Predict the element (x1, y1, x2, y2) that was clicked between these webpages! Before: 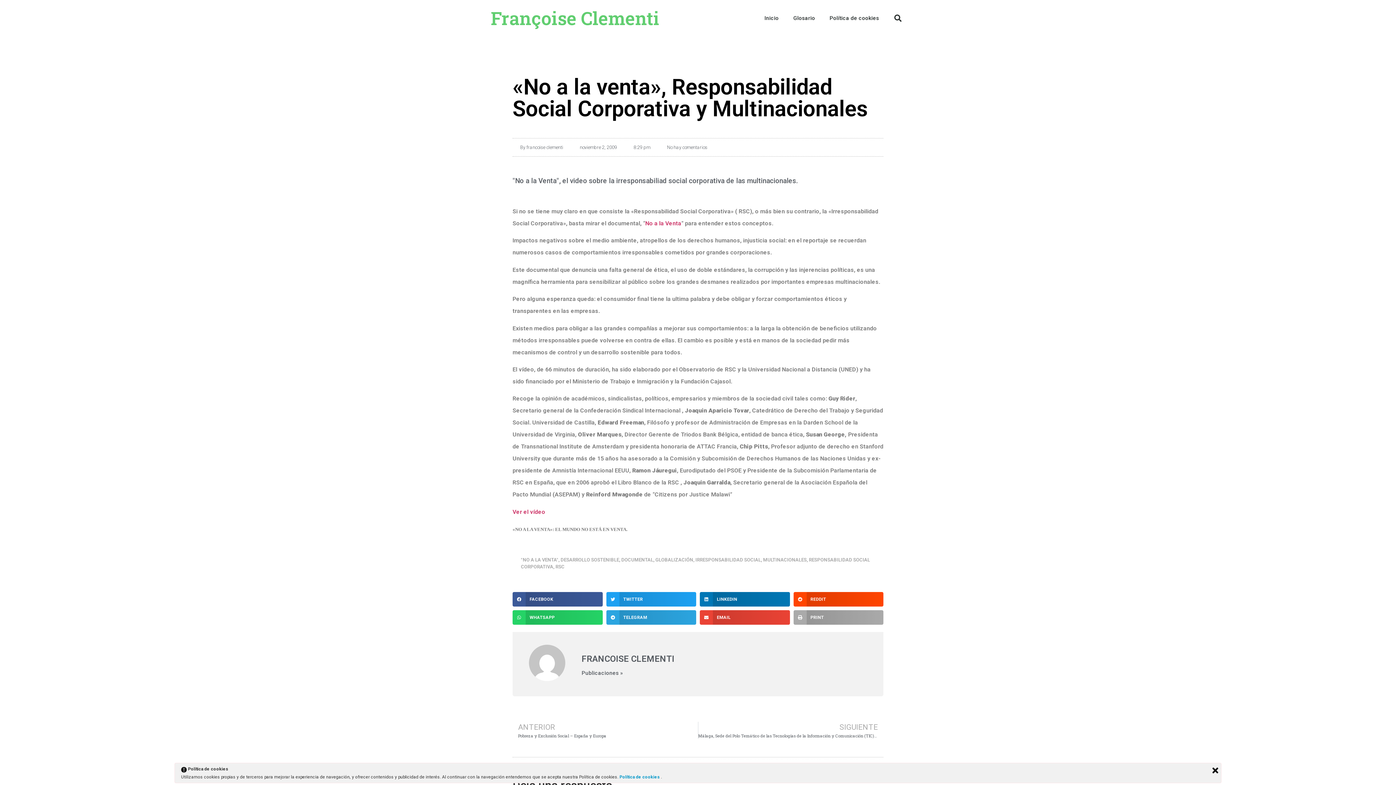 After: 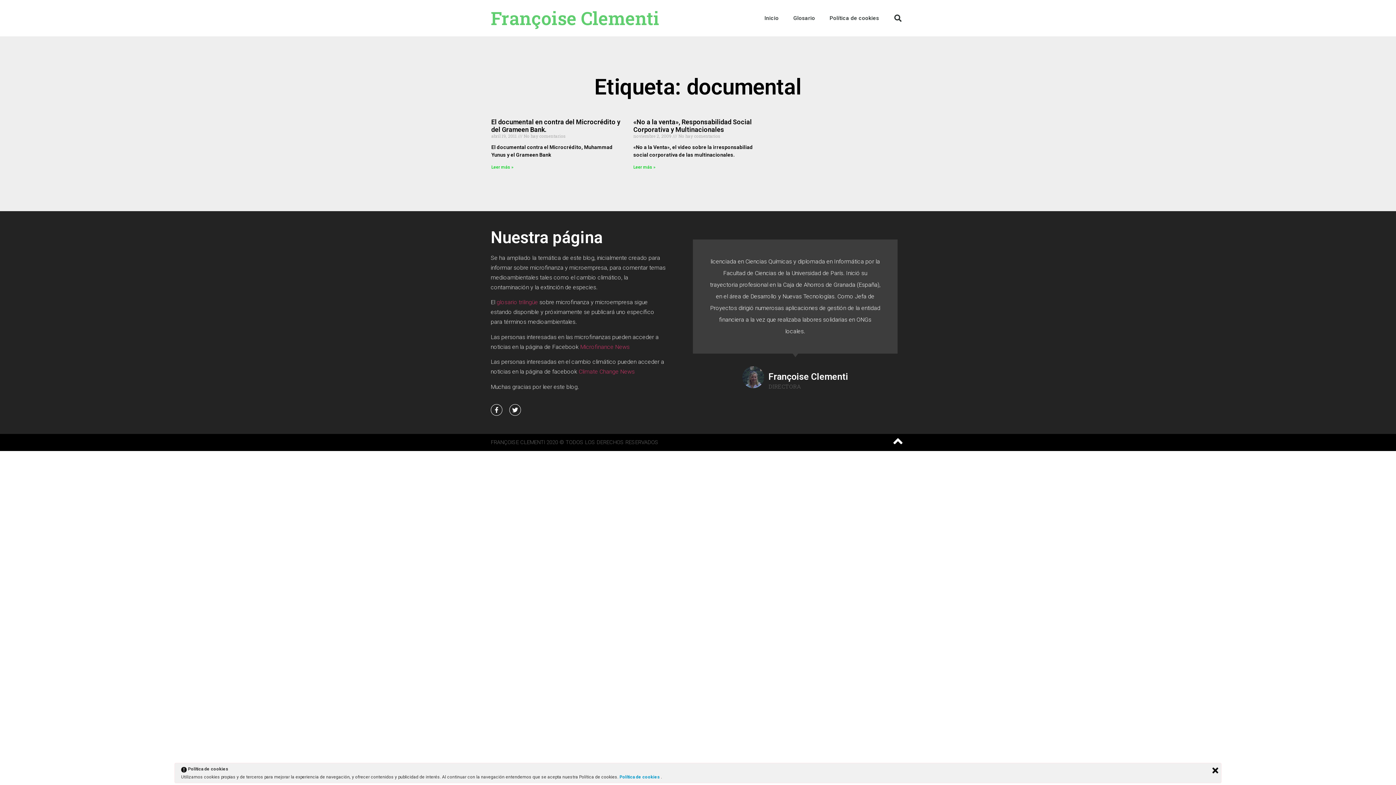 Action: bbox: (621, 557, 653, 562) label: DOCUMENTAL